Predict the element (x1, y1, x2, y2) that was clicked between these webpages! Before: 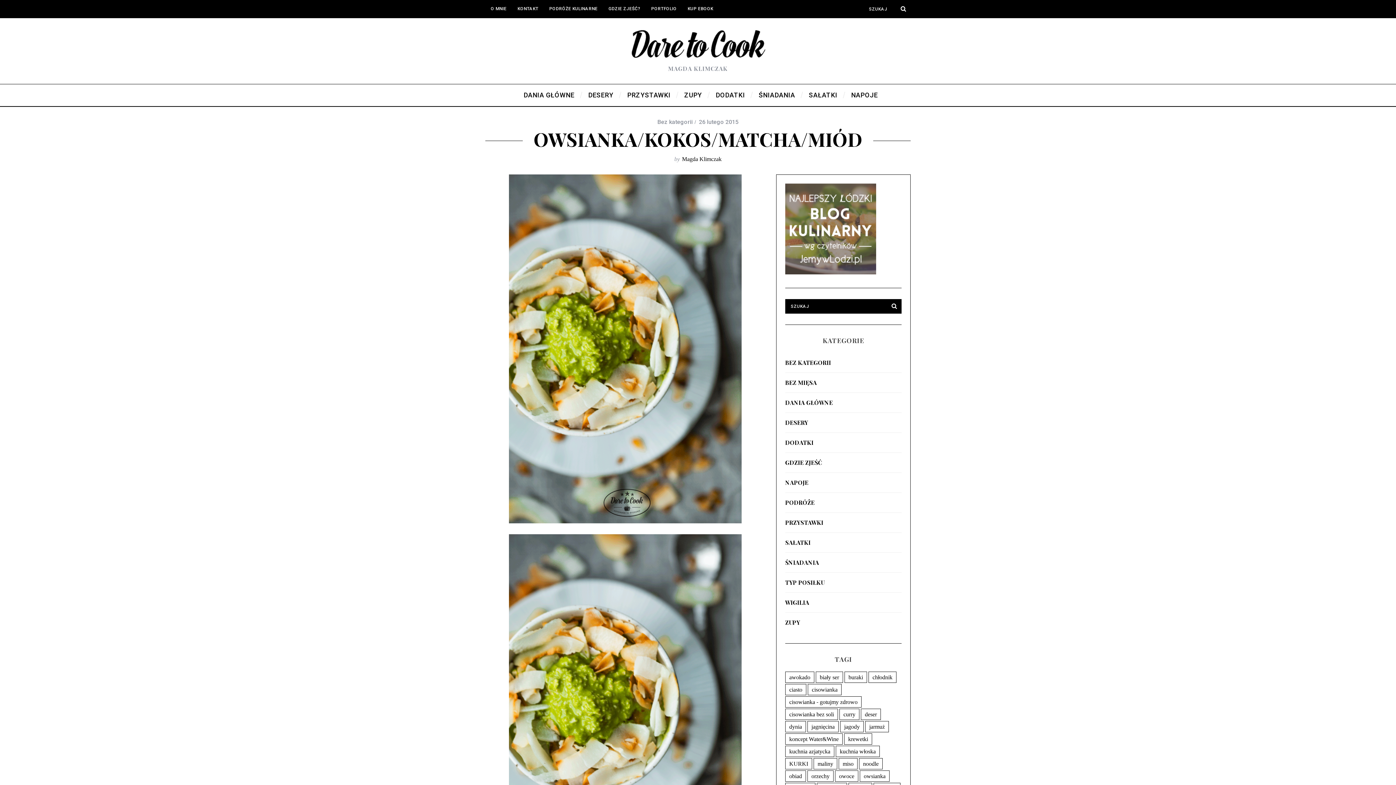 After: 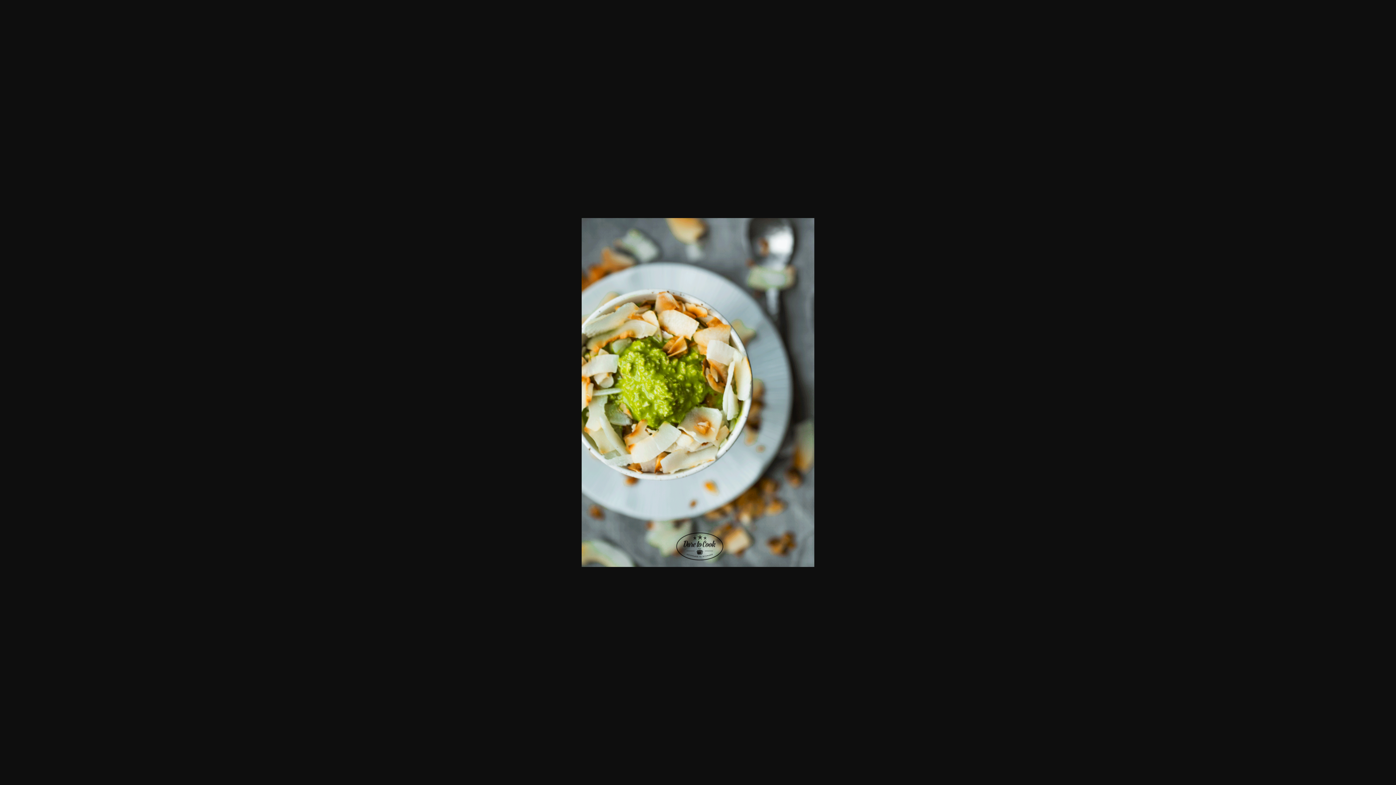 Action: bbox: (485, 534, 765, 883)